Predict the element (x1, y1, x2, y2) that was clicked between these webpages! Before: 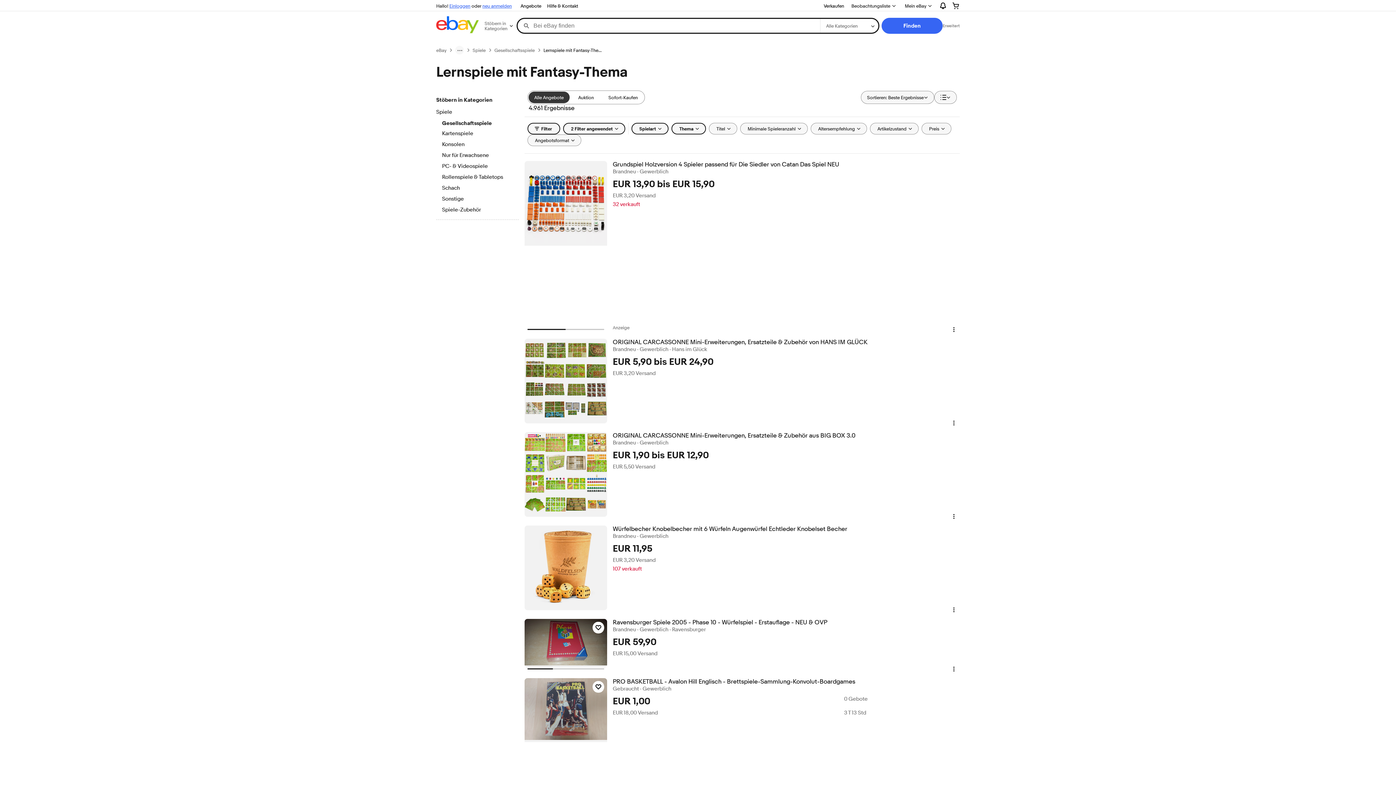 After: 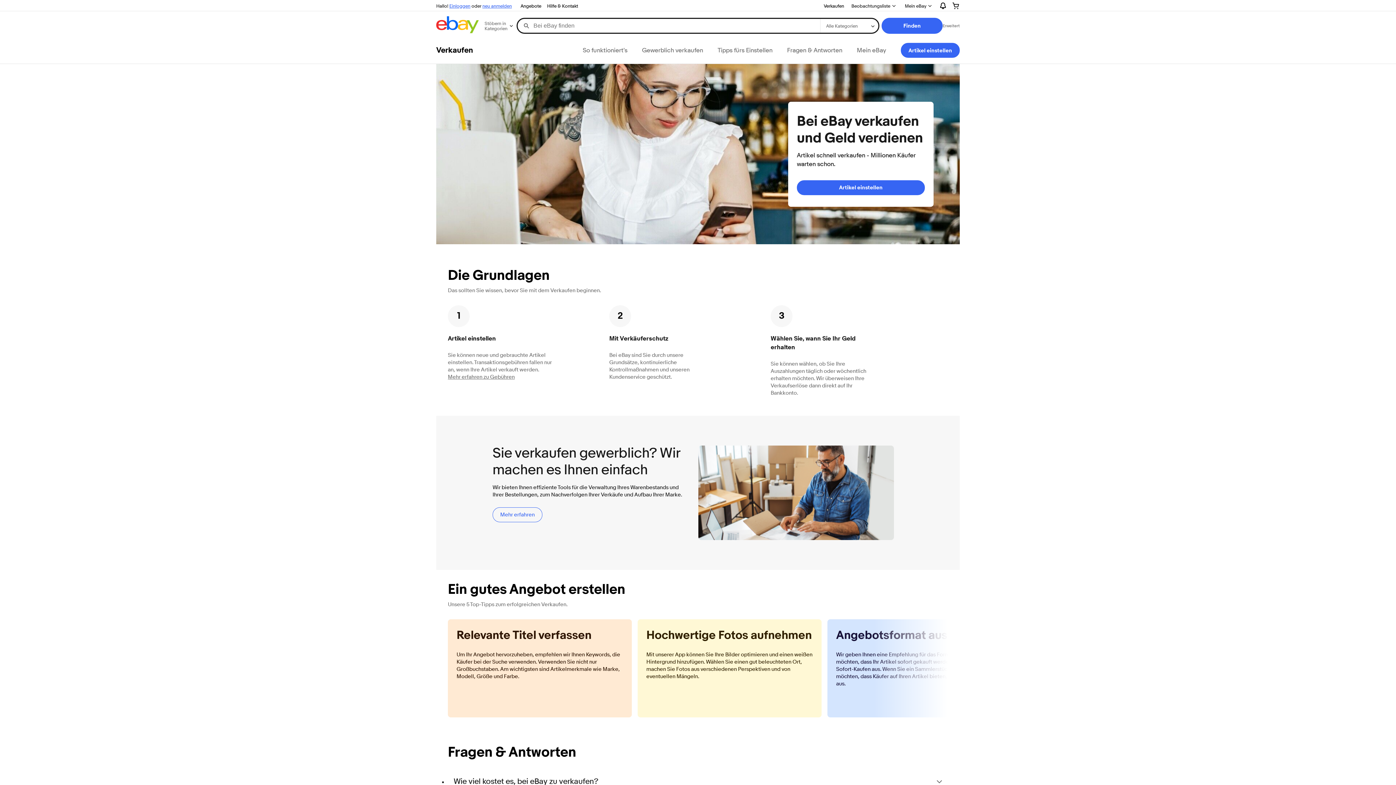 Action: bbox: (821, 1, 847, 10) label: Verkaufen